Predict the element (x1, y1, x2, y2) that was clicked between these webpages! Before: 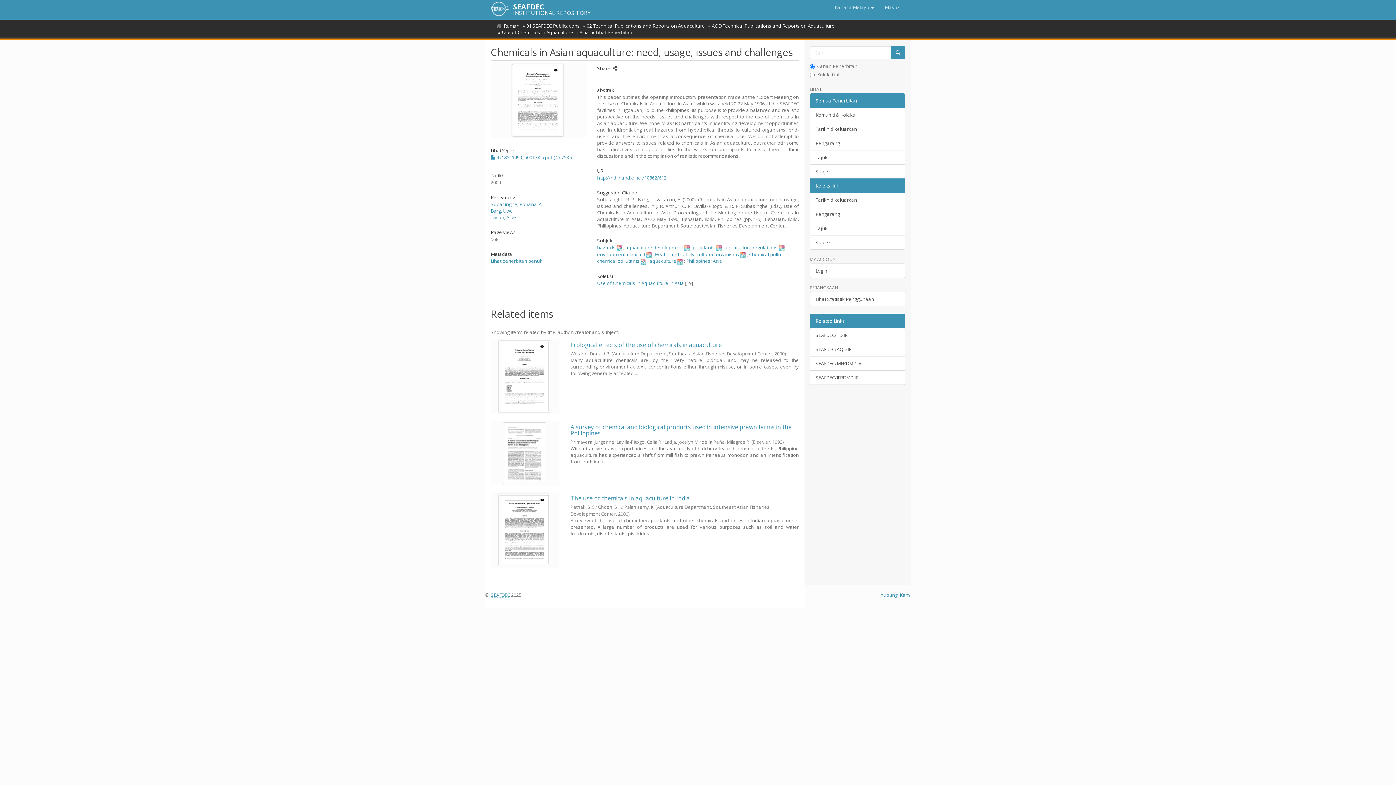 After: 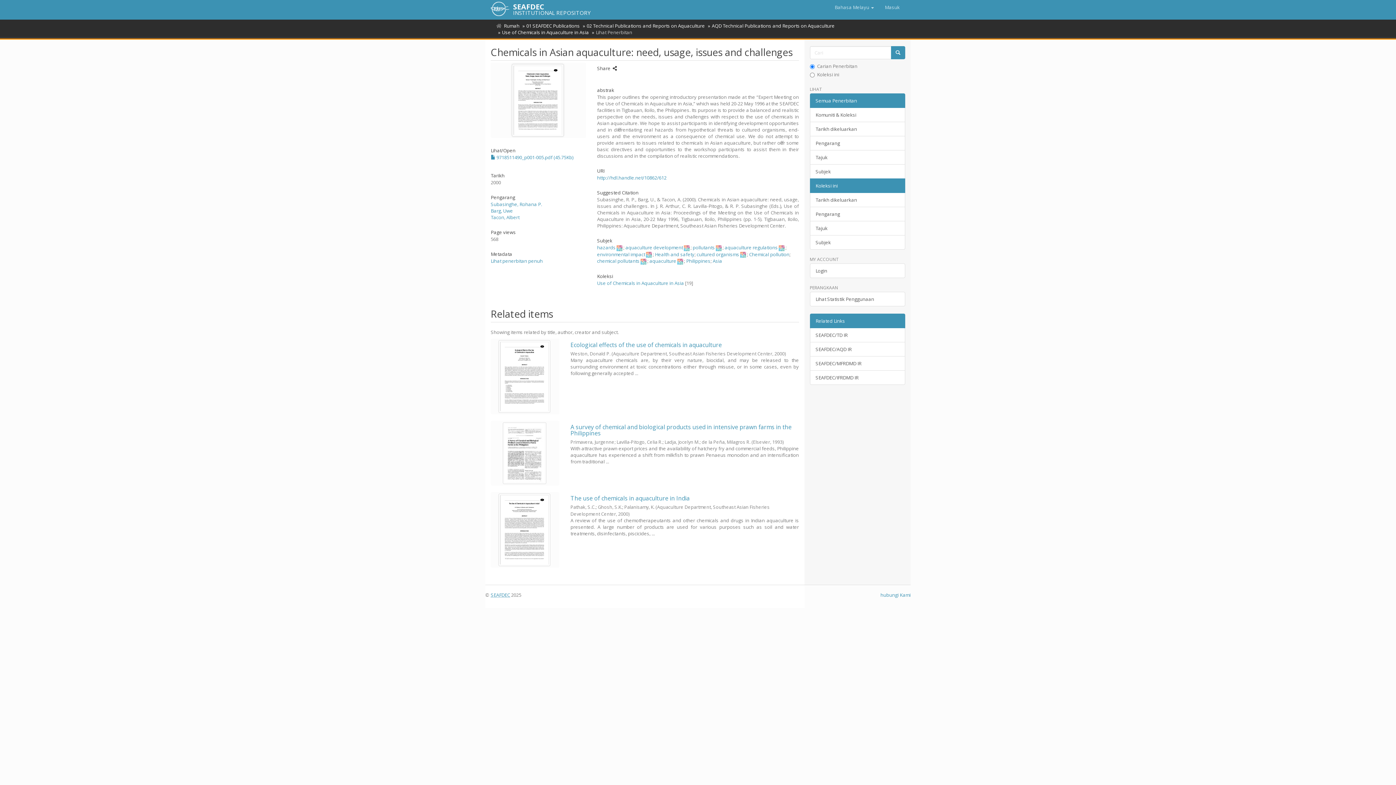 Action: bbox: (684, 244, 690, 250)